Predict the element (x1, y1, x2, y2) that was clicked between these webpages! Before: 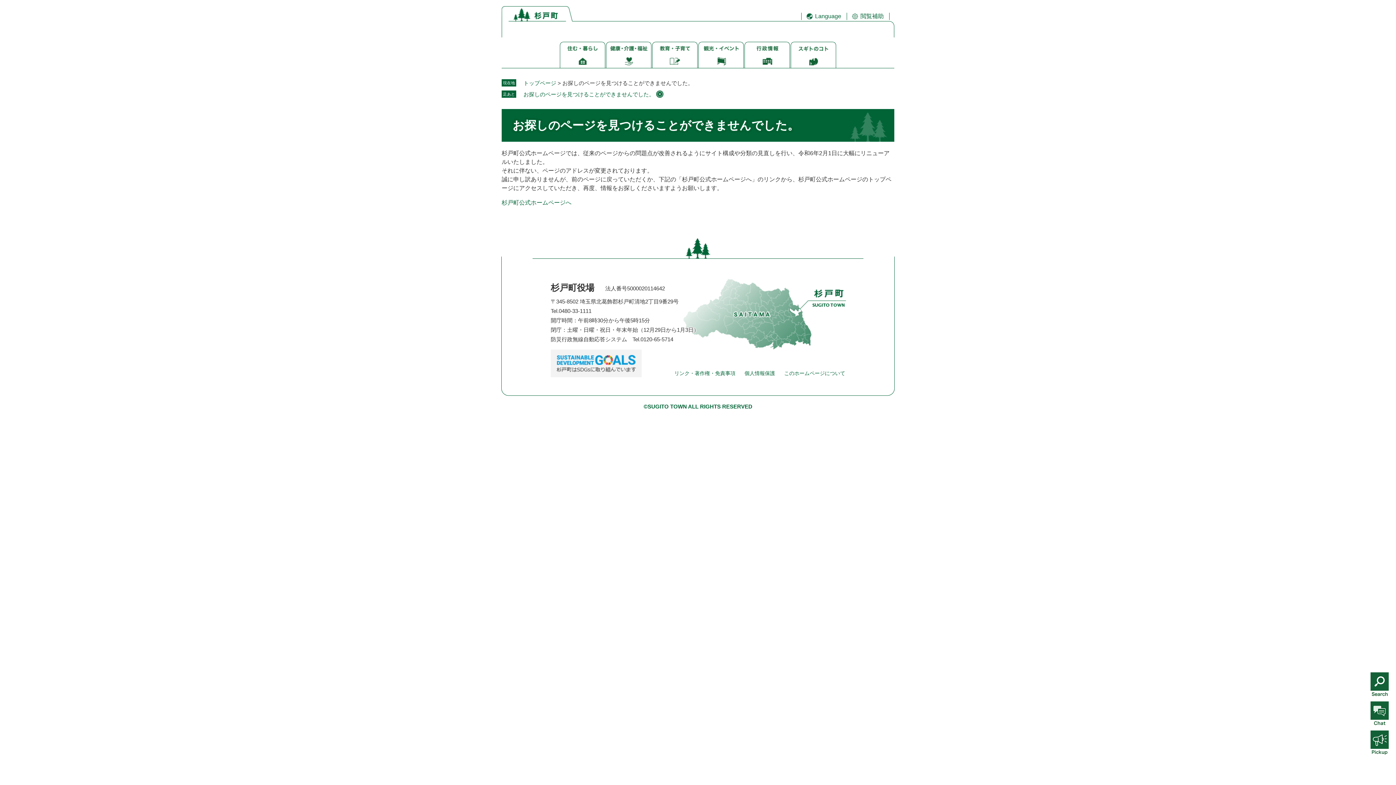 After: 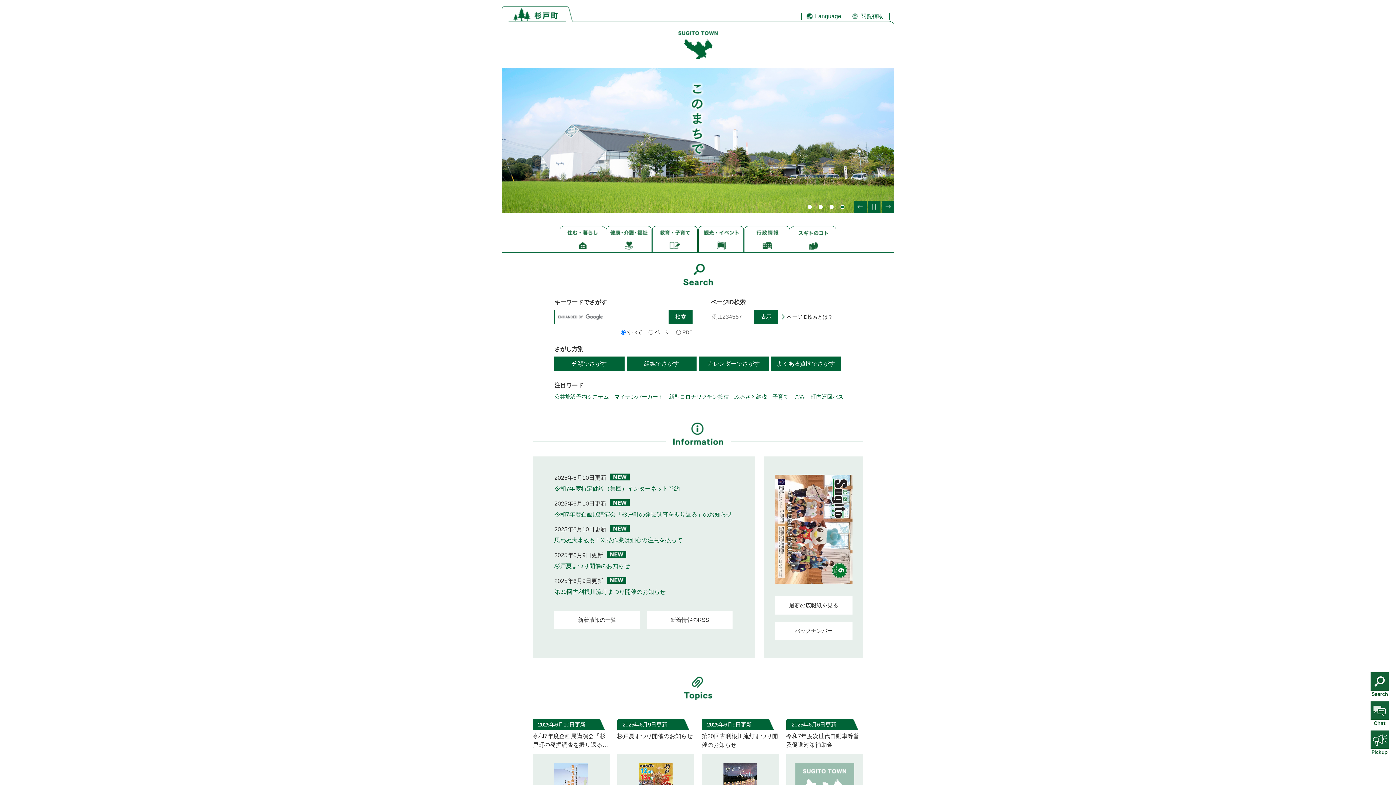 Action: label: 杉戸町役場 bbox: (550, 282, 594, 292)